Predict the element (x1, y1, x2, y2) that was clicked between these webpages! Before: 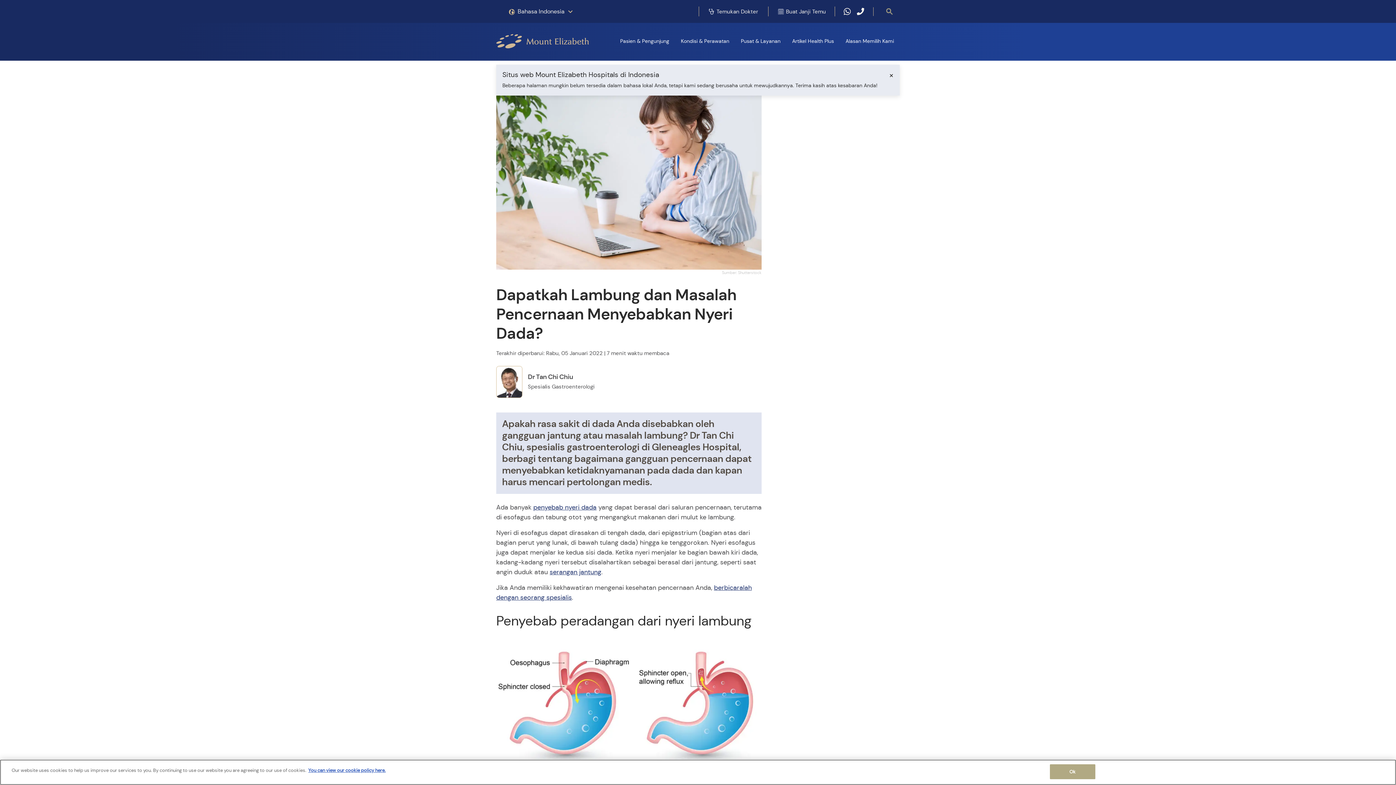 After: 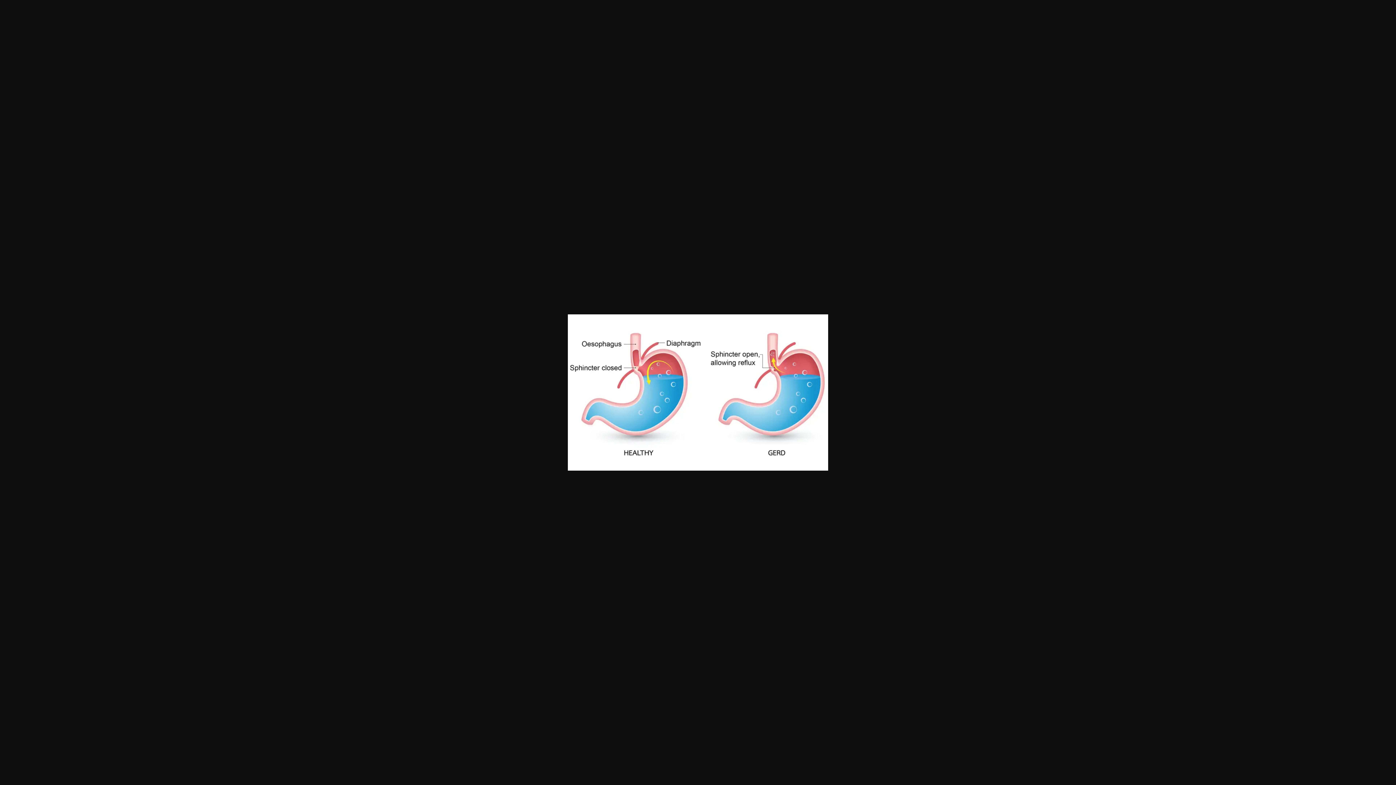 Action: bbox: (496, 706, 756, 714)